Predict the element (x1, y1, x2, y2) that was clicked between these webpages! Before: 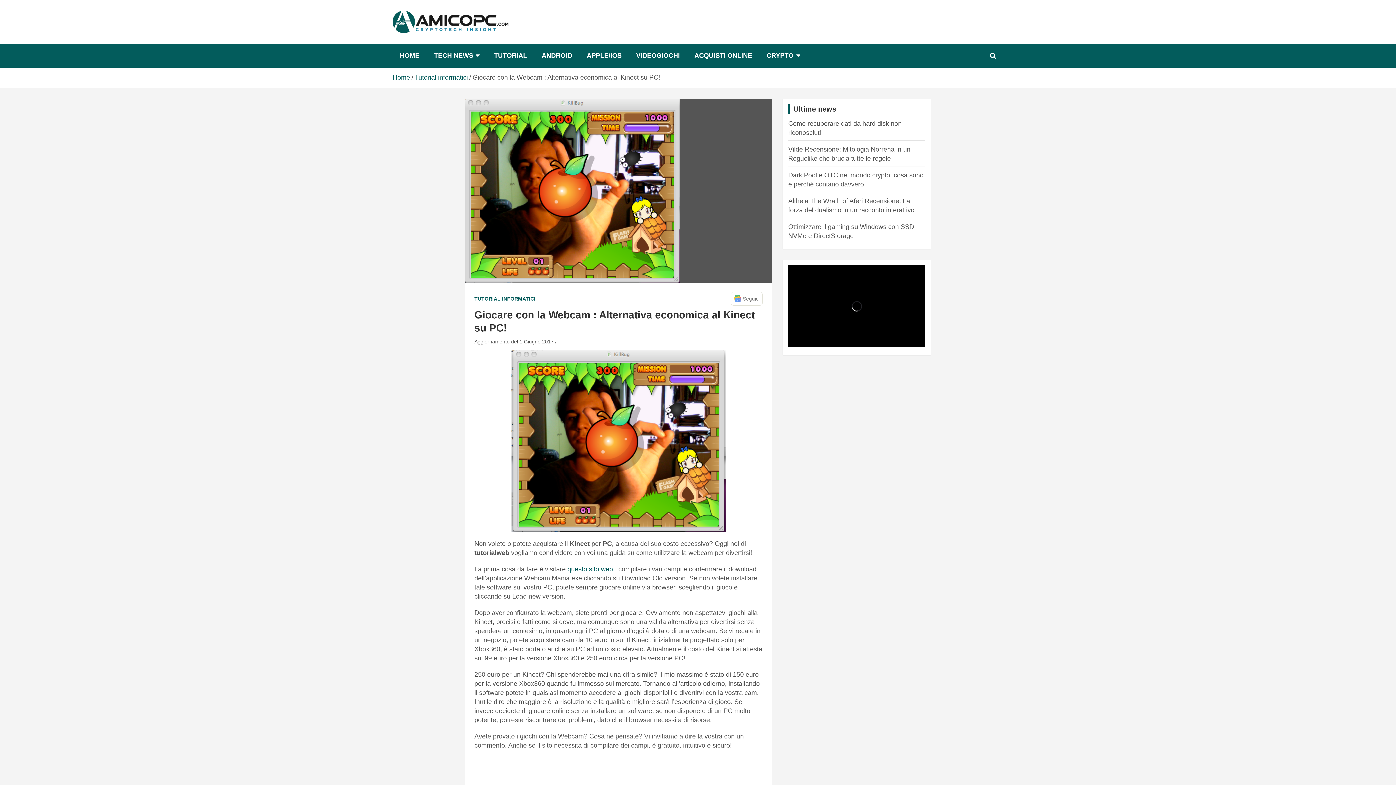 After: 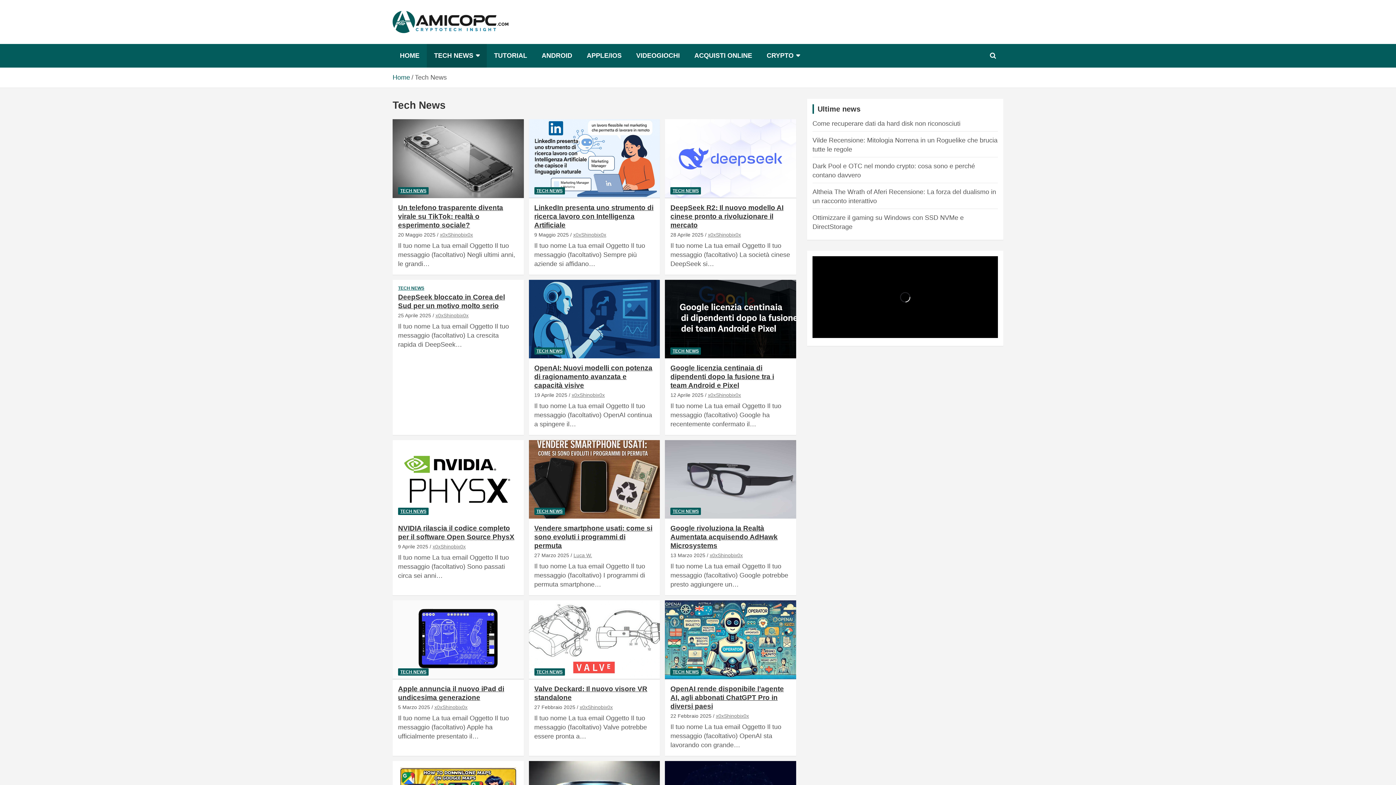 Action: bbox: (426, 44, 486, 67) label: TECH NEWS